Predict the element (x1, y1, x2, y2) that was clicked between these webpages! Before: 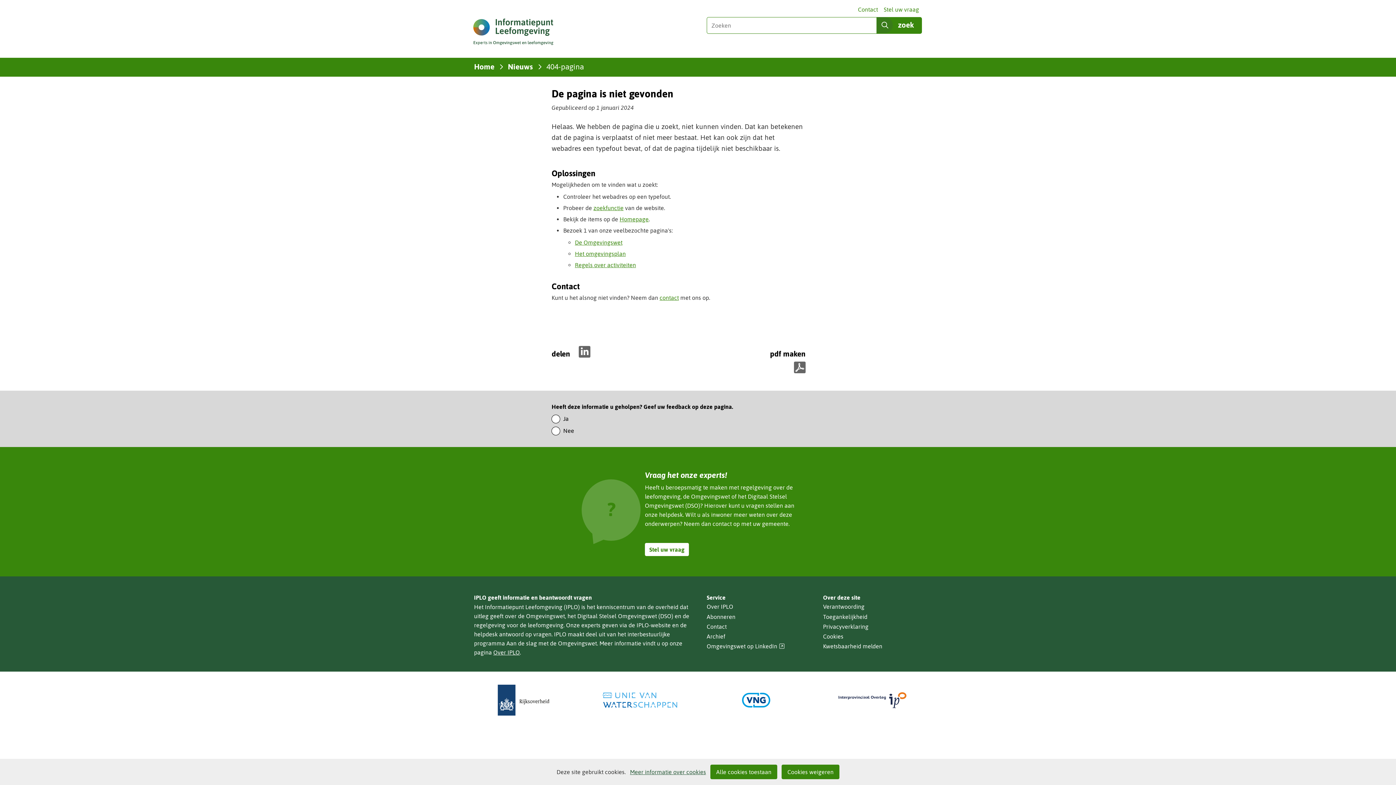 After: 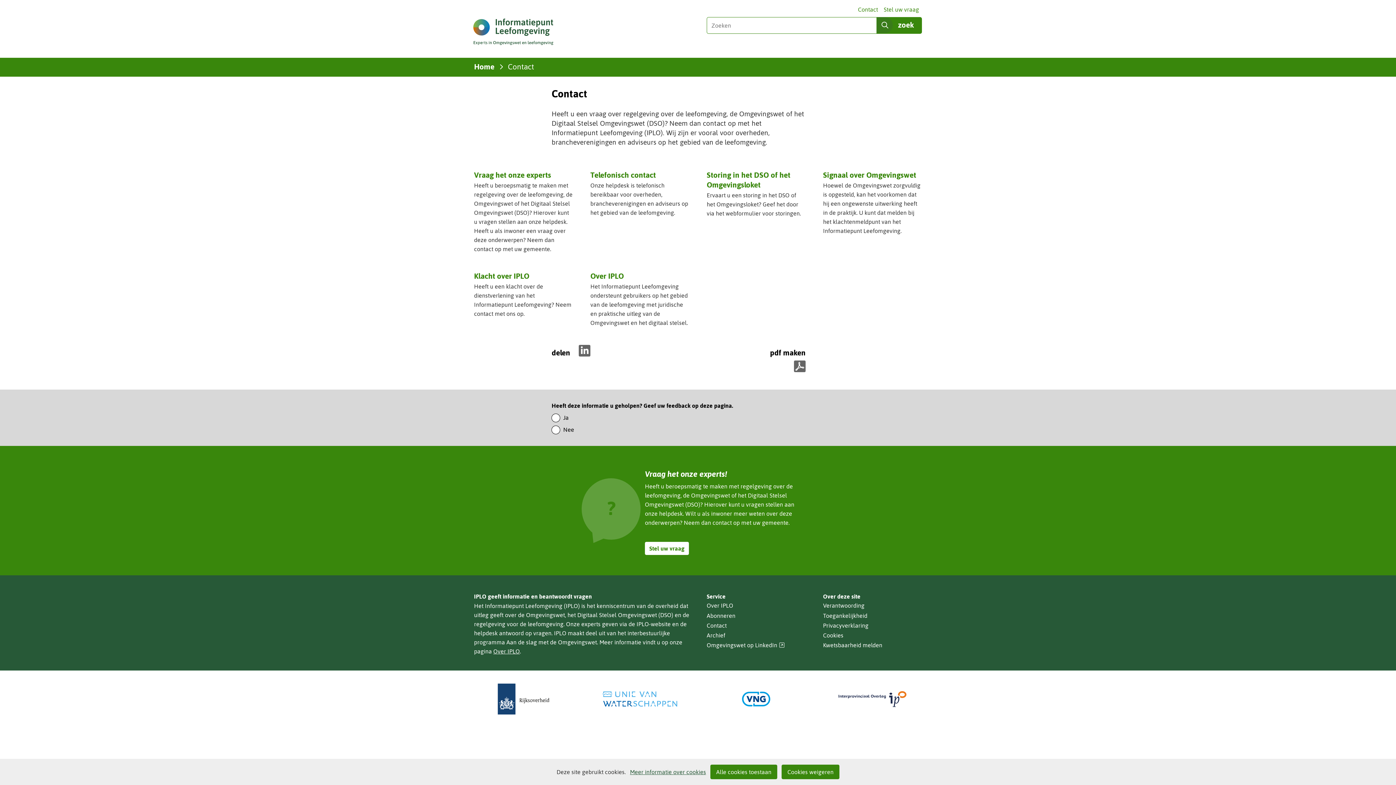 Action: label: Contact bbox: (706, 623, 726, 630)